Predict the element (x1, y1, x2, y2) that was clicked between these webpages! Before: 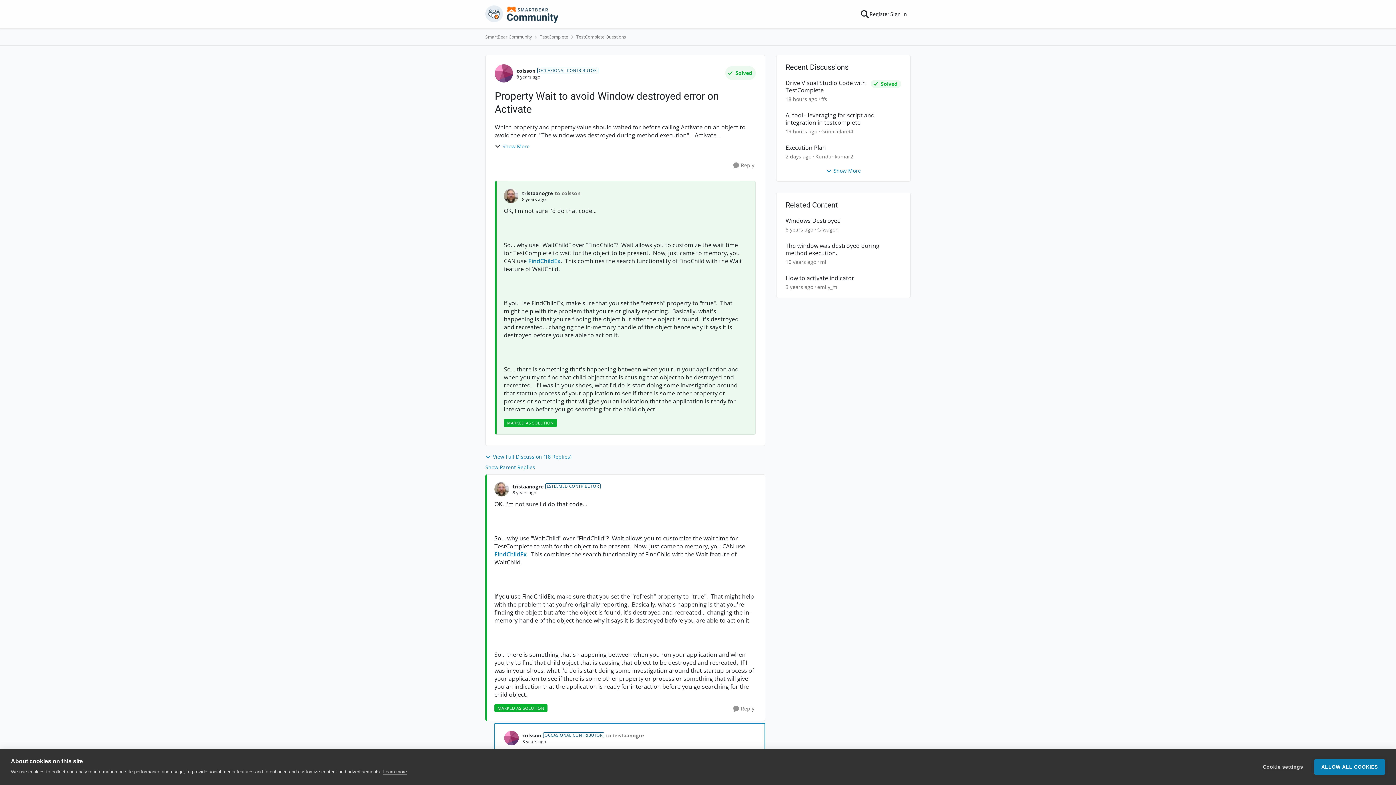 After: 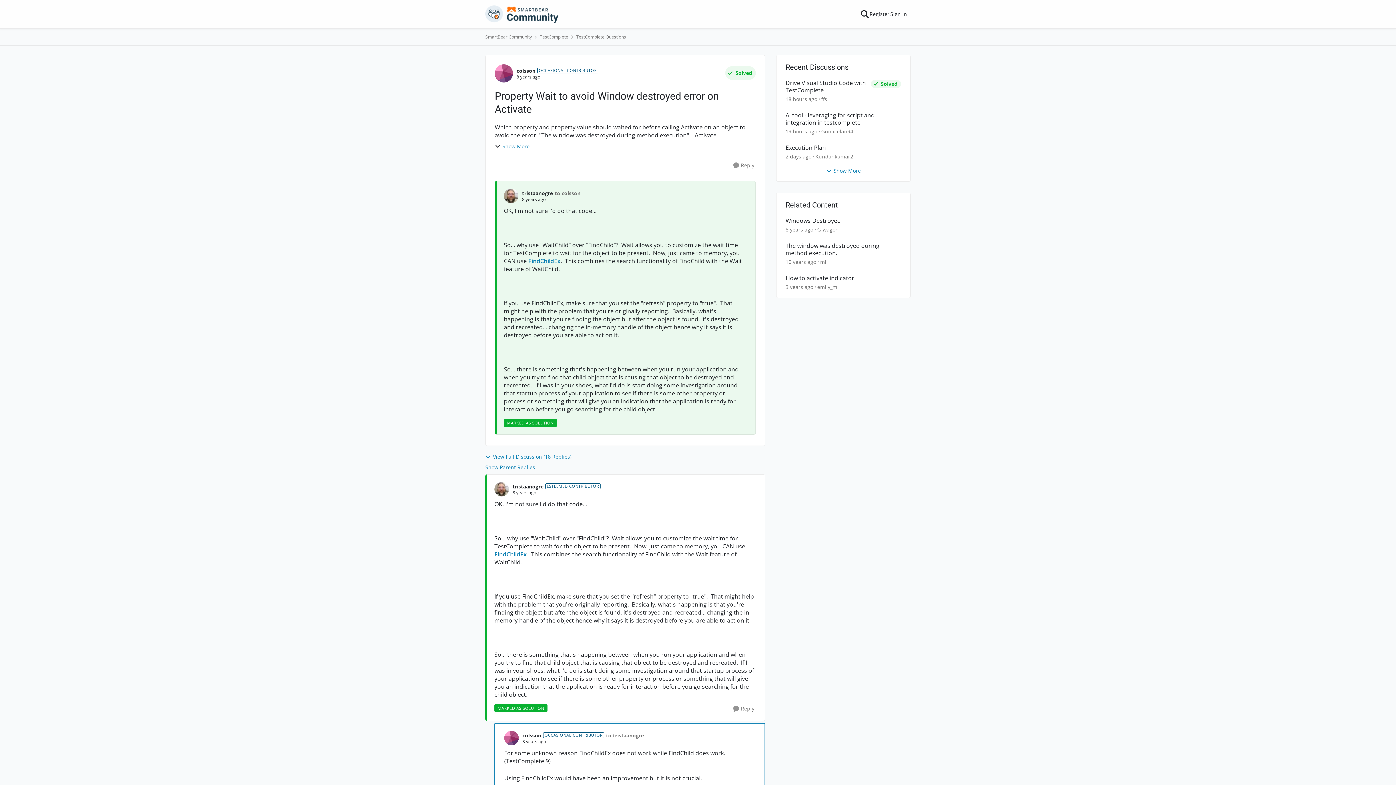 Action: label: ALLOW ALL COOKIES bbox: (1314, 759, 1385, 775)